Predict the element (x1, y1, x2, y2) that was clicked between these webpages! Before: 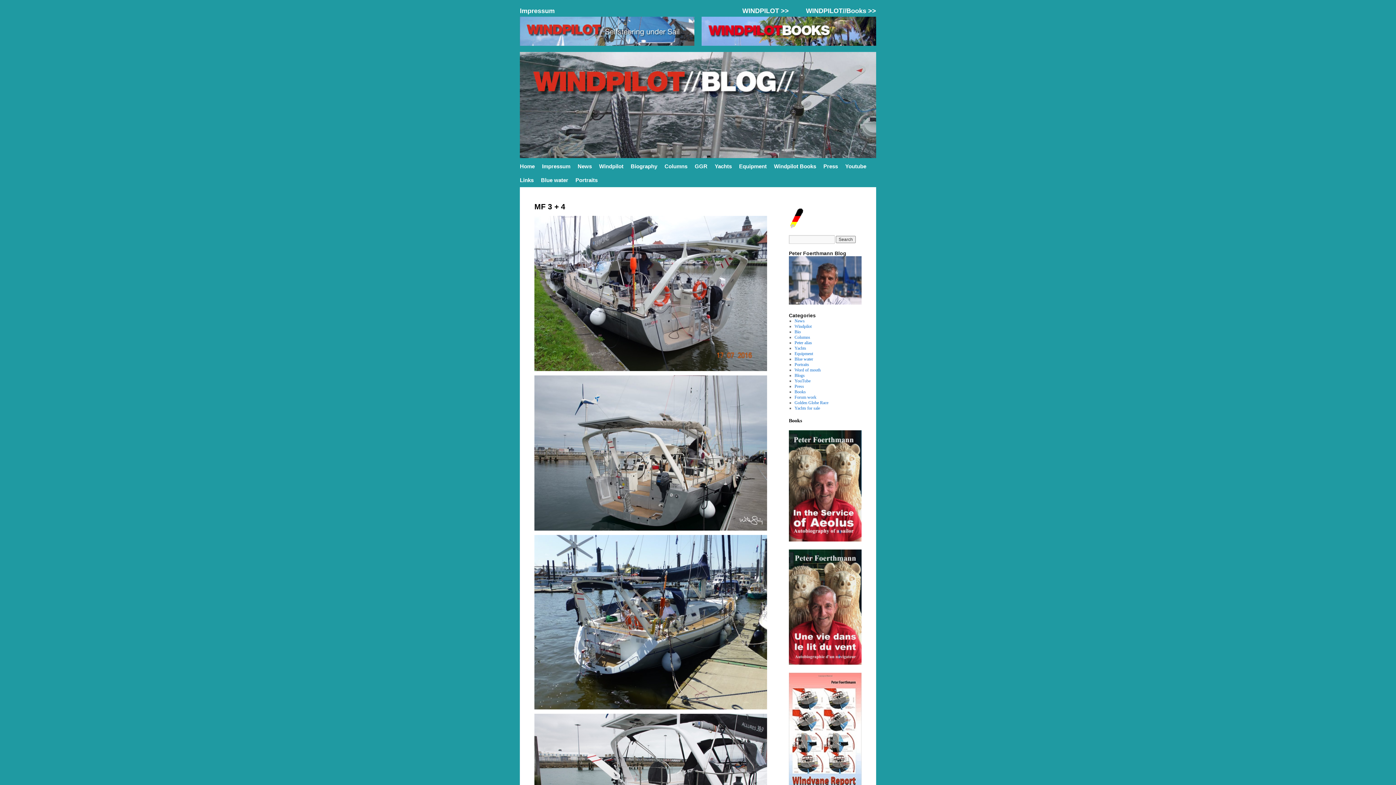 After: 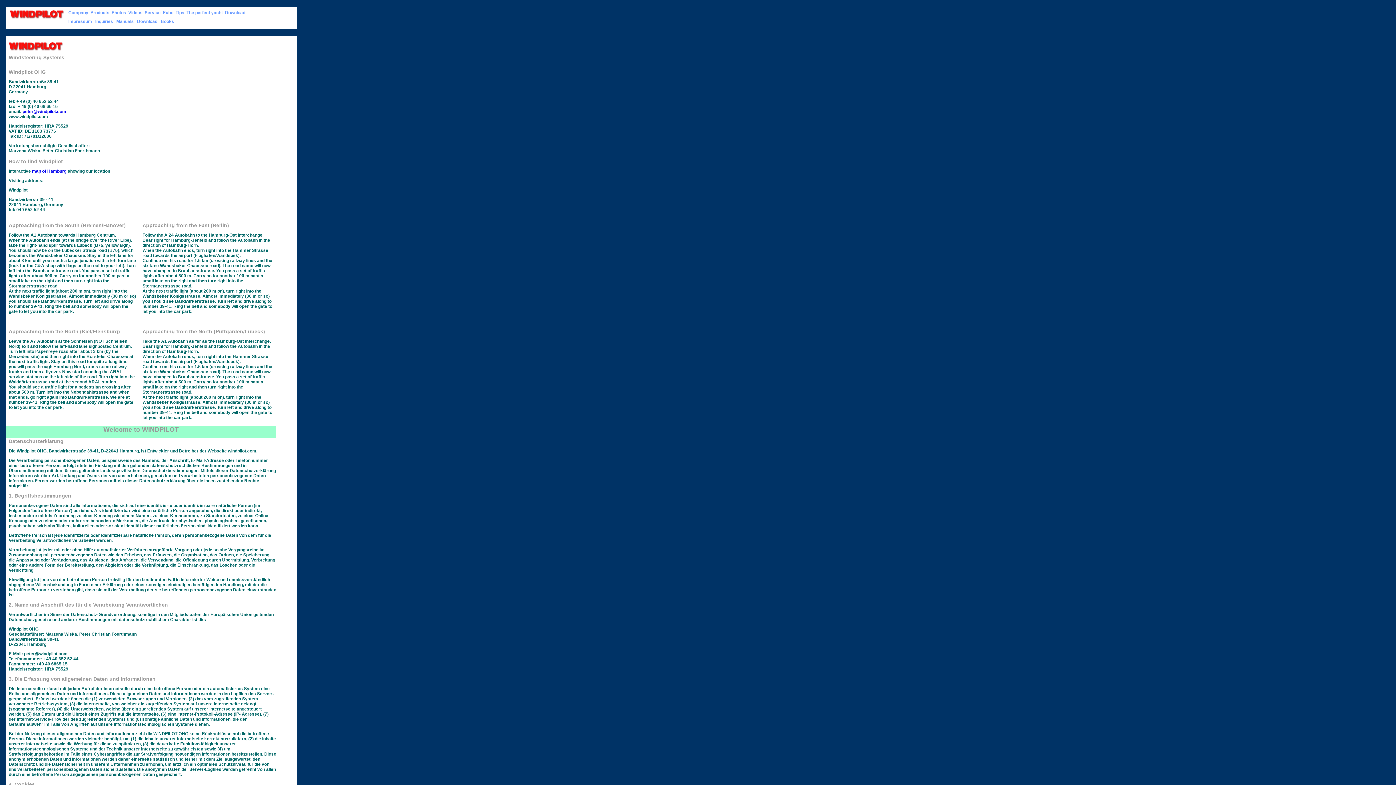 Action: bbox: (520, 7, 554, 14) label: Impressum